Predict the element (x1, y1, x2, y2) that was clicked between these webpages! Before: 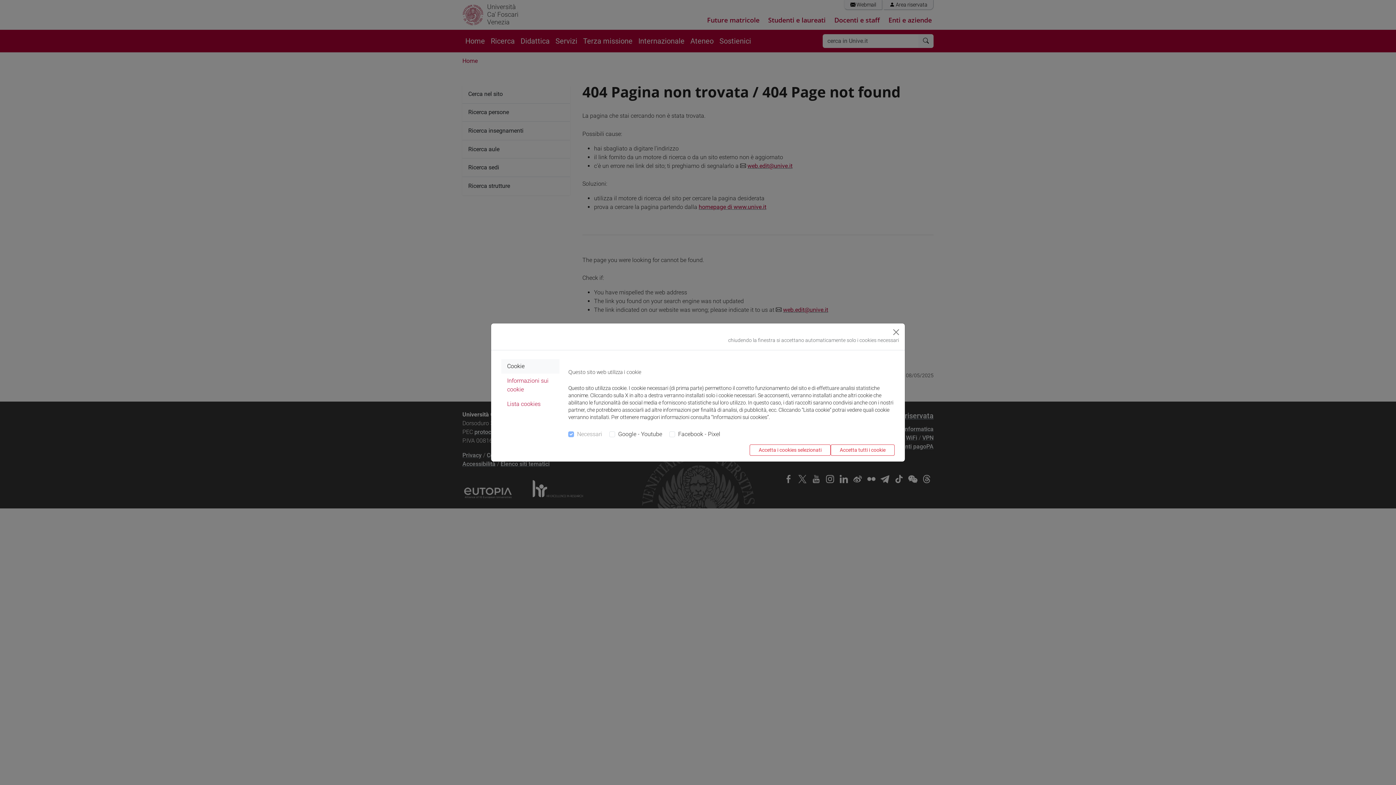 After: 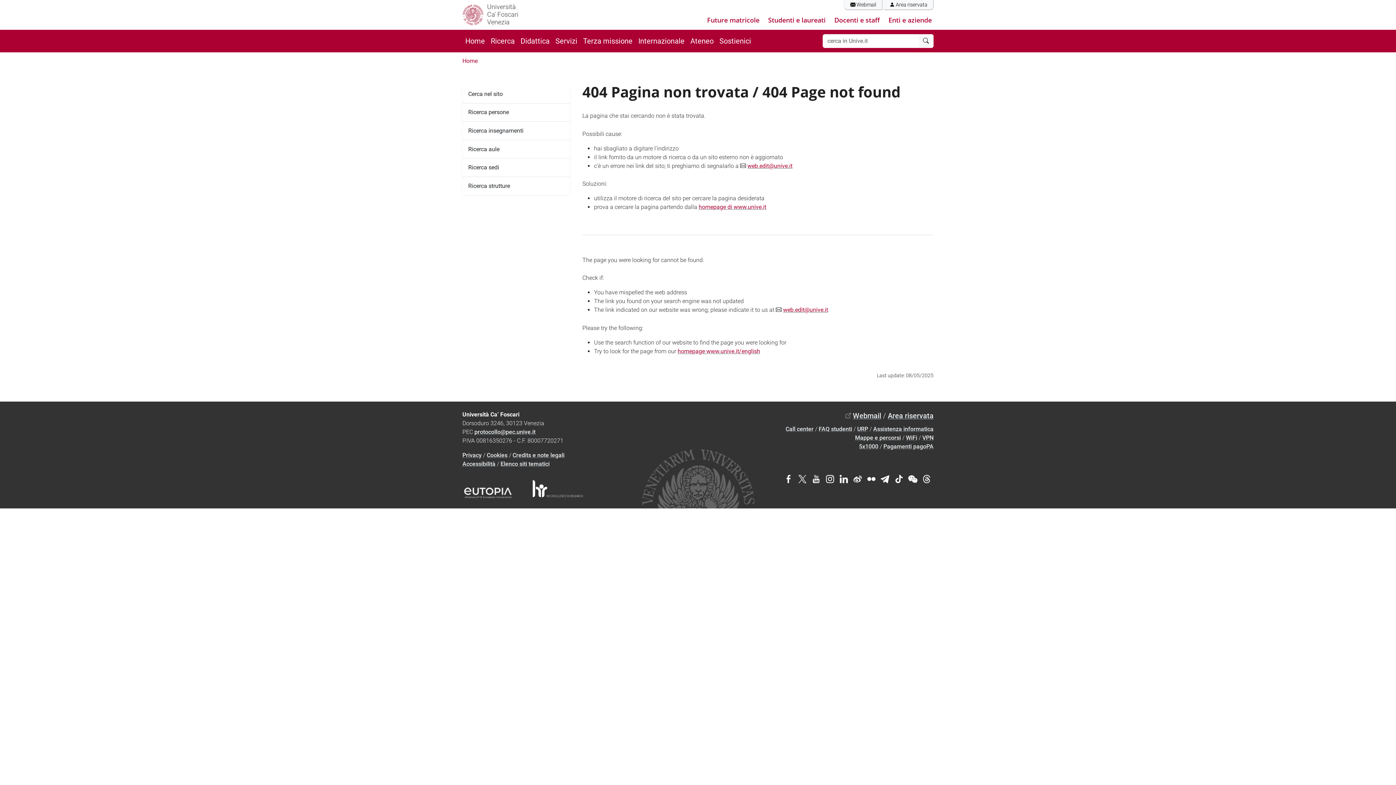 Action: bbox: (749, 444, 830, 456) label: Accetta i cookies selezionati